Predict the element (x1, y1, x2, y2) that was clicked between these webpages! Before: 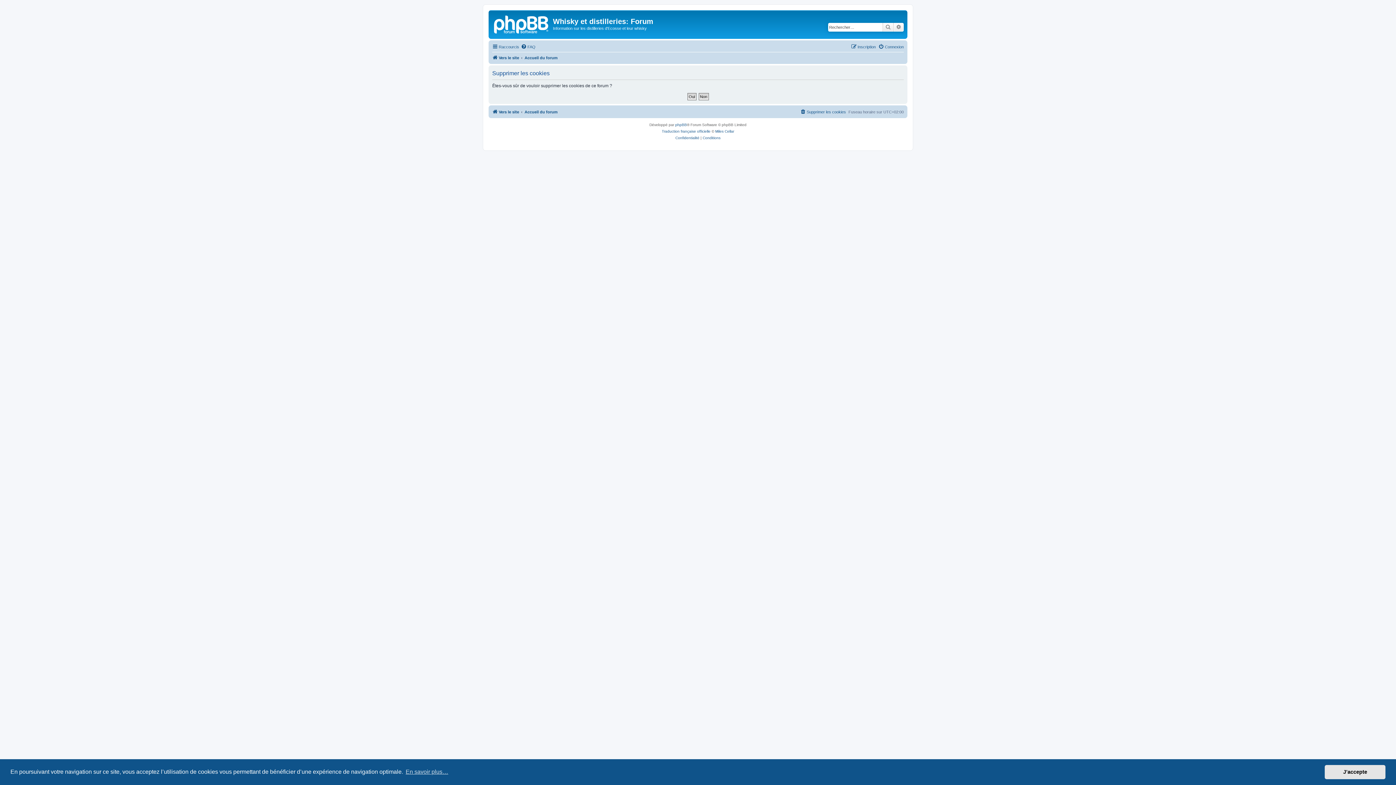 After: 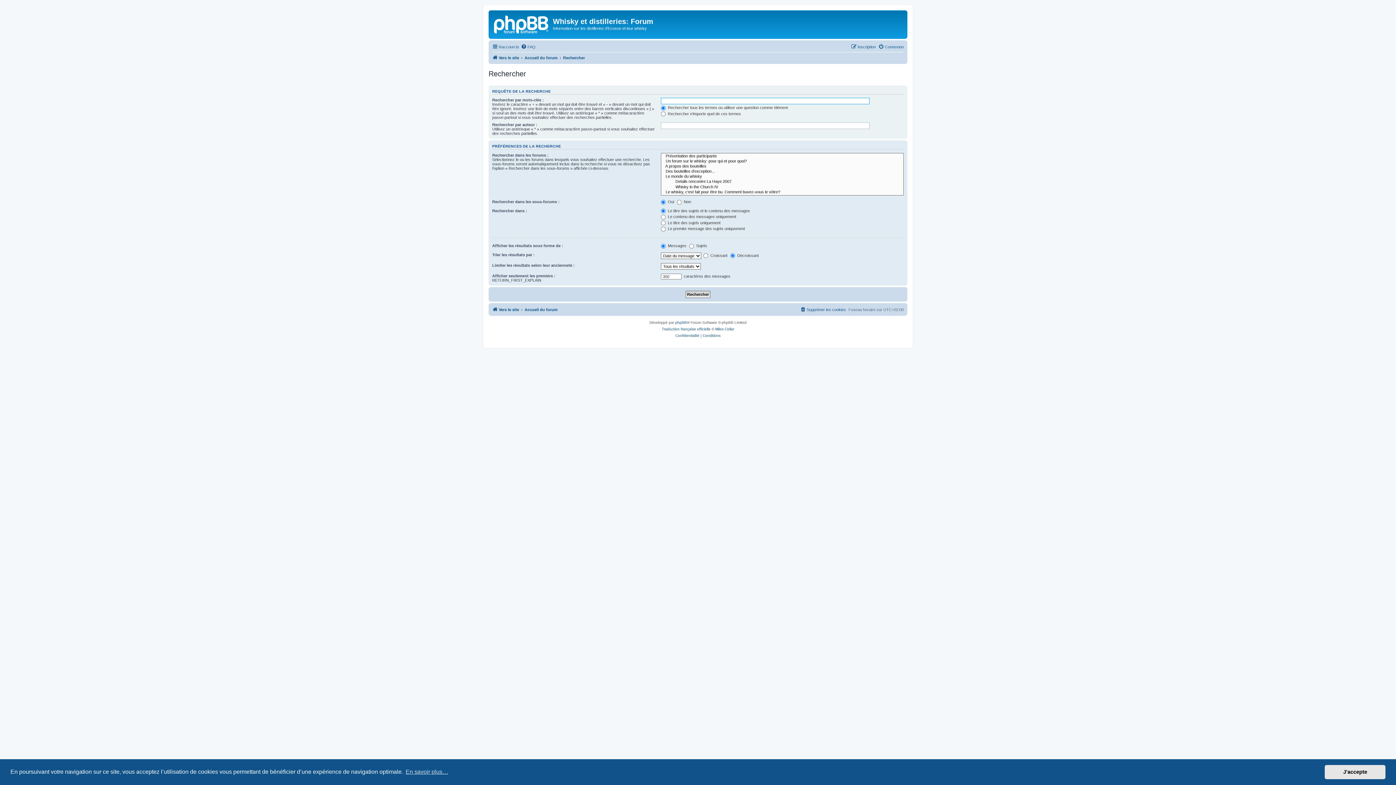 Action: bbox: (882, 22, 893, 31) label: Rechercher